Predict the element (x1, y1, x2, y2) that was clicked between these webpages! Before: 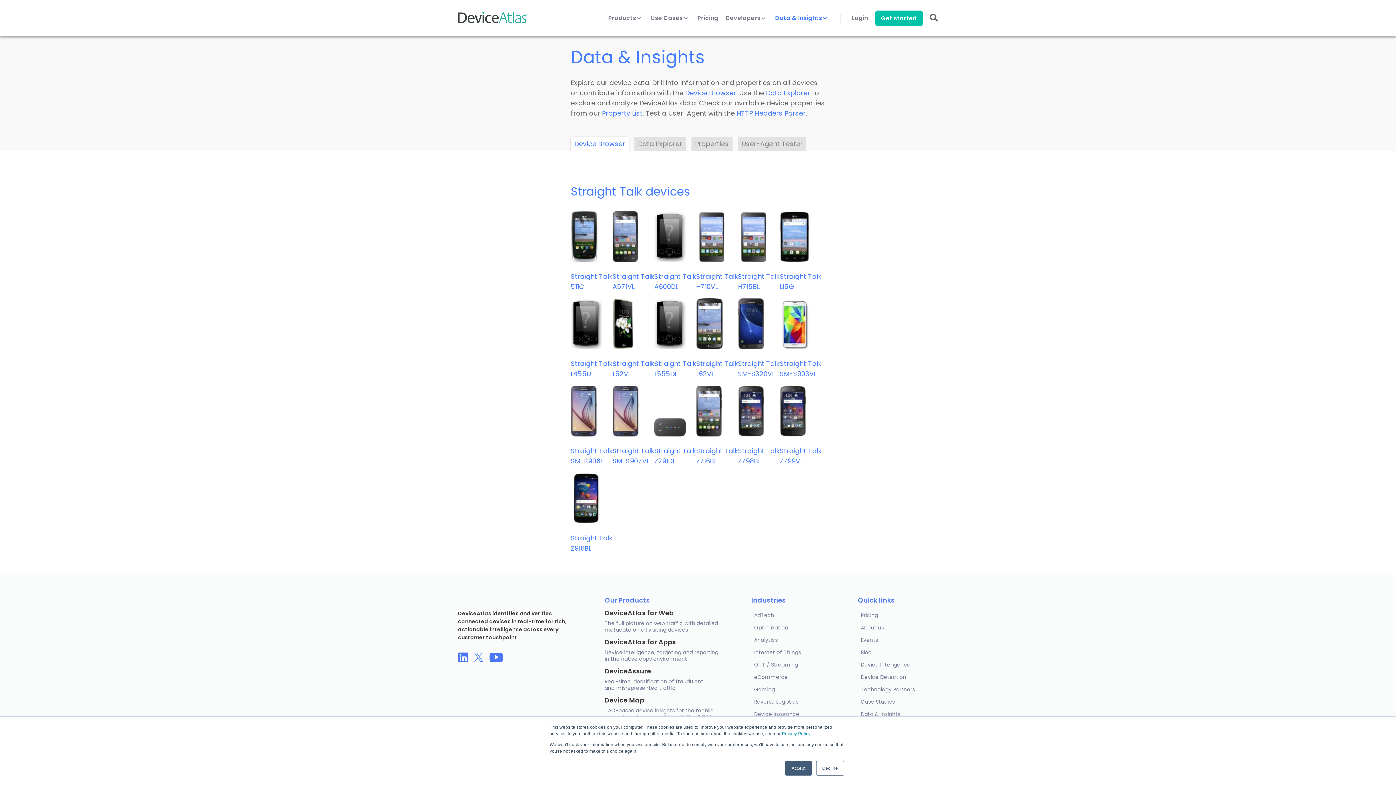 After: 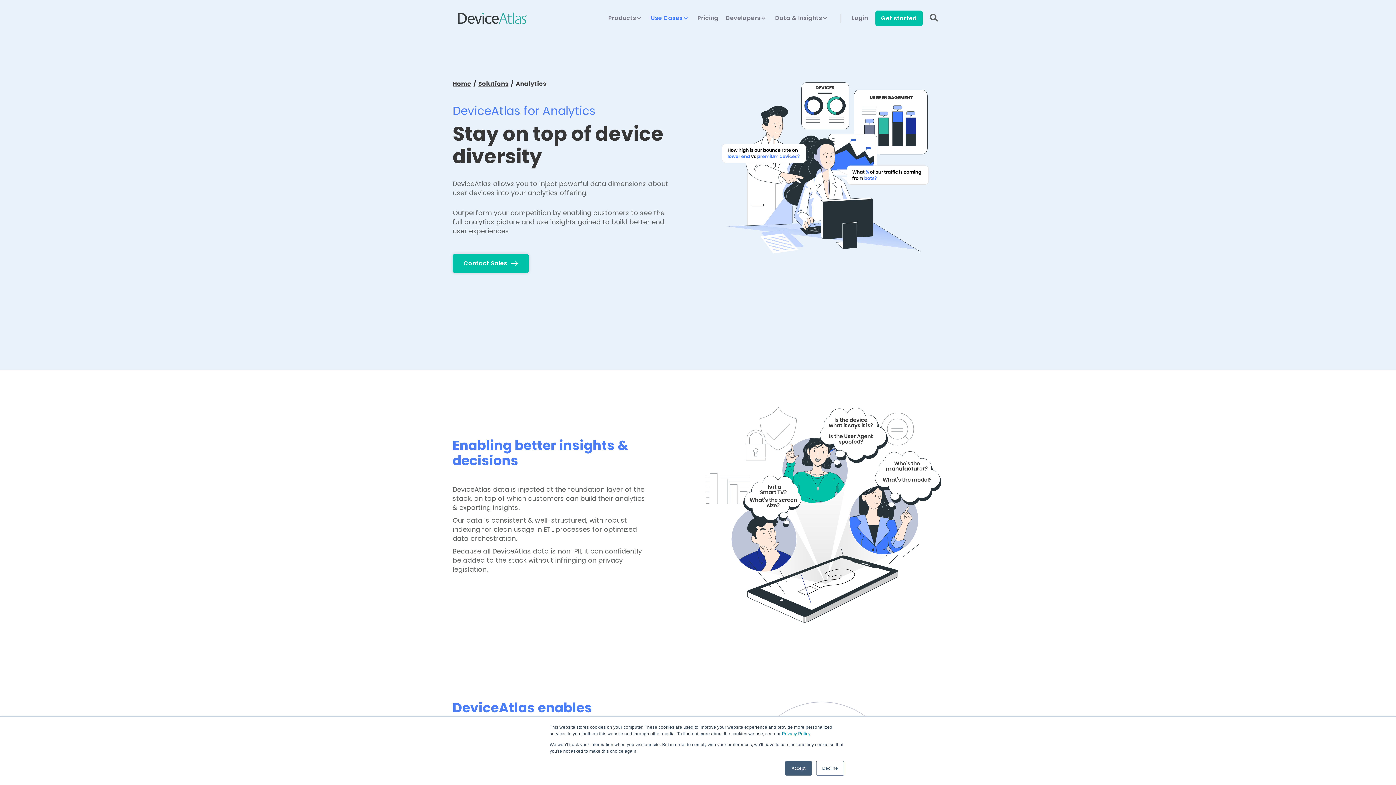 Action: label: Analytics bbox: (751, 634, 831, 646)